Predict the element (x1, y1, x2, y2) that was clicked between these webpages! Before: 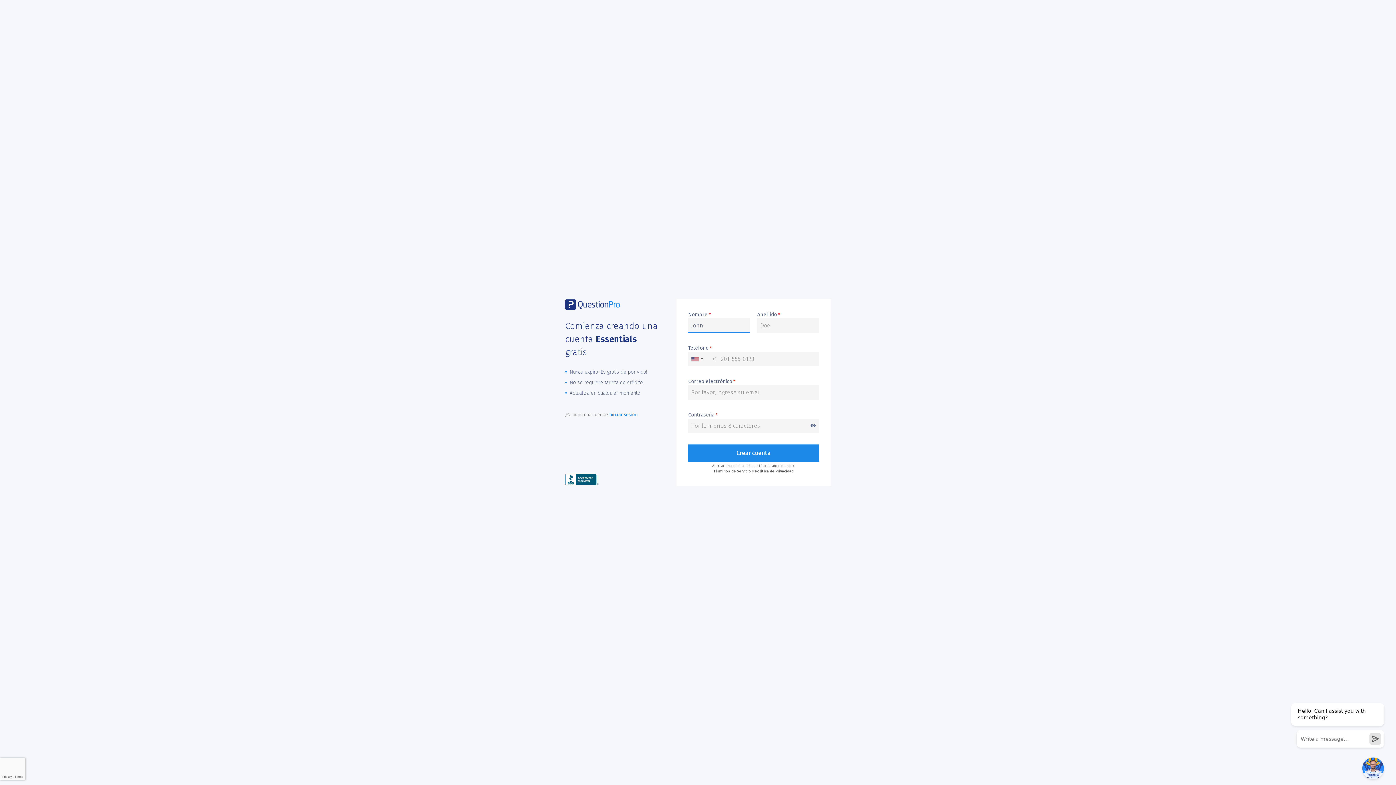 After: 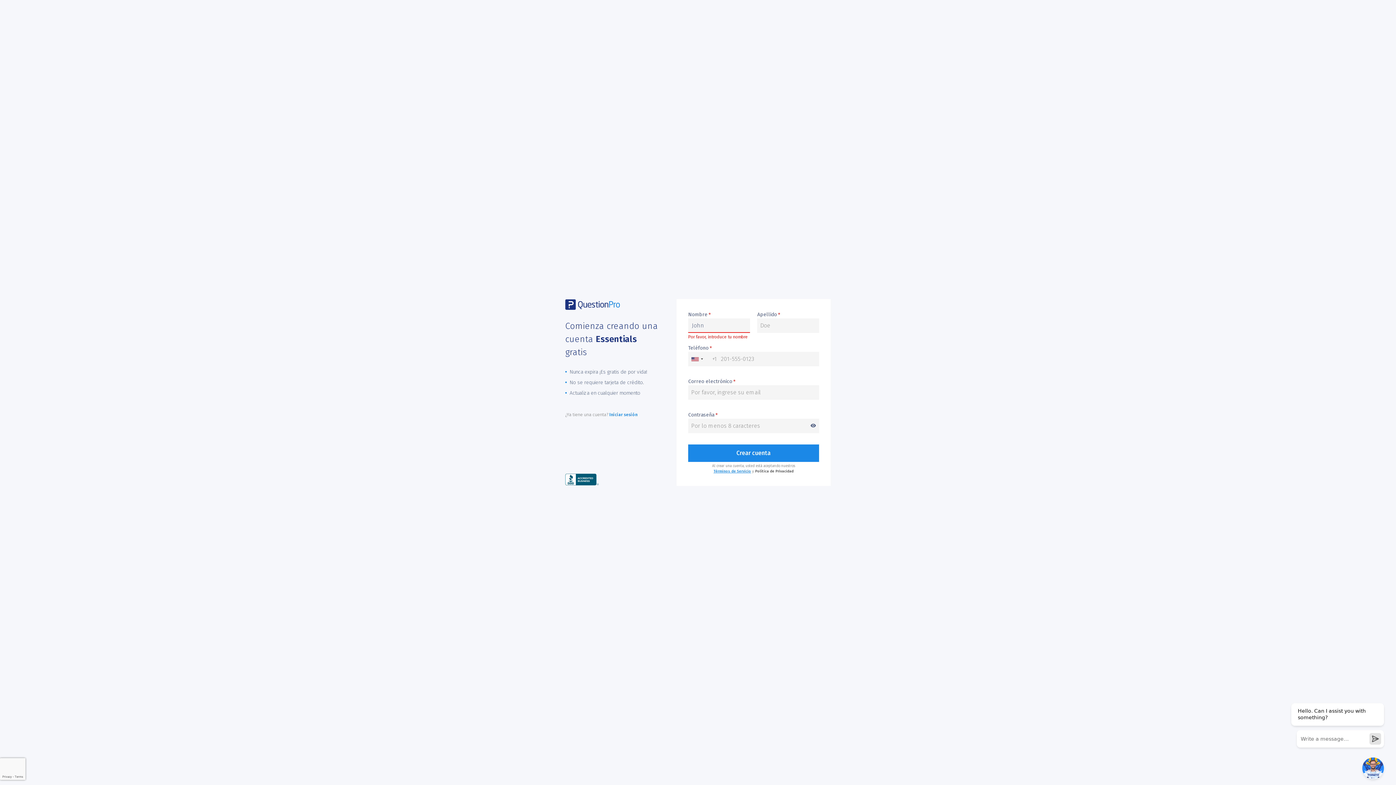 Action: bbox: (713, 469, 751, 473) label: Términos de Servicio